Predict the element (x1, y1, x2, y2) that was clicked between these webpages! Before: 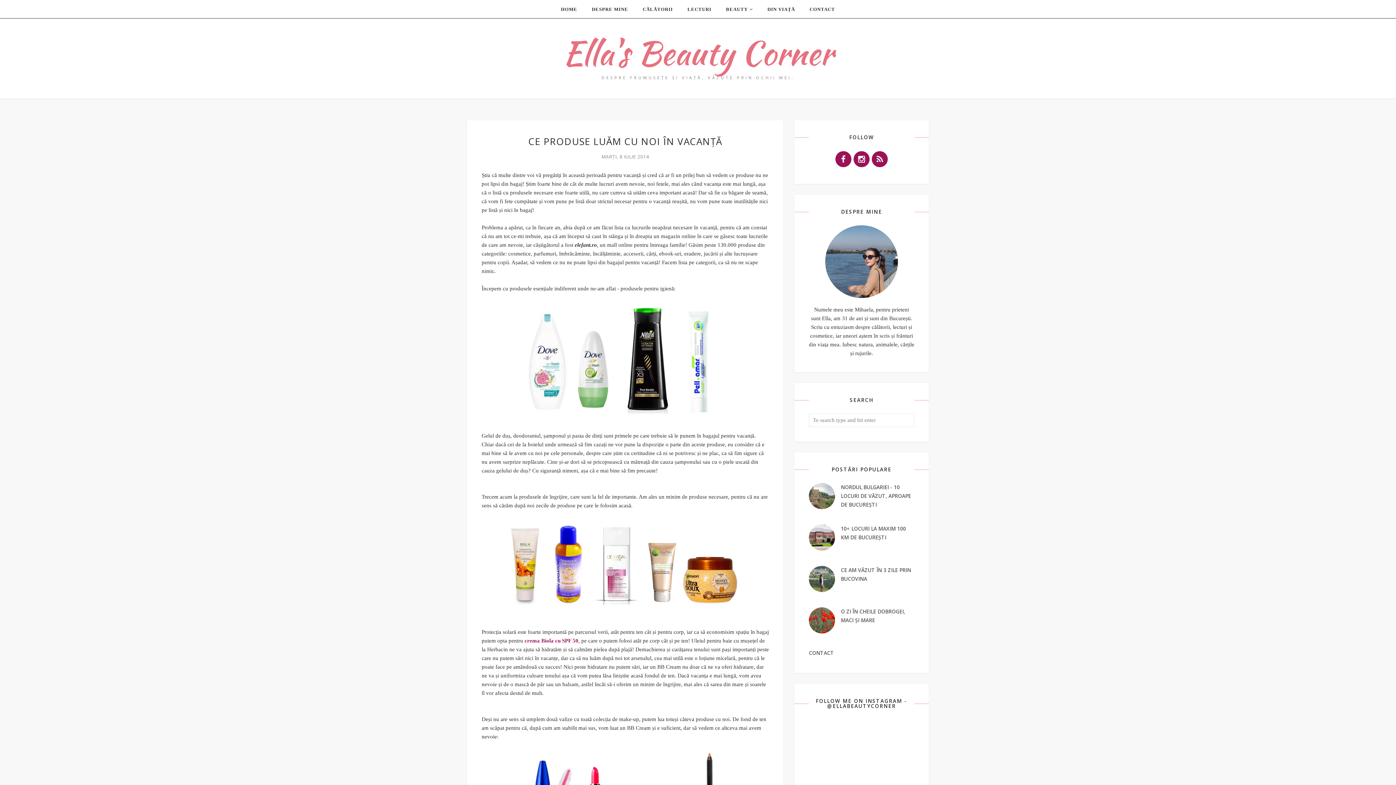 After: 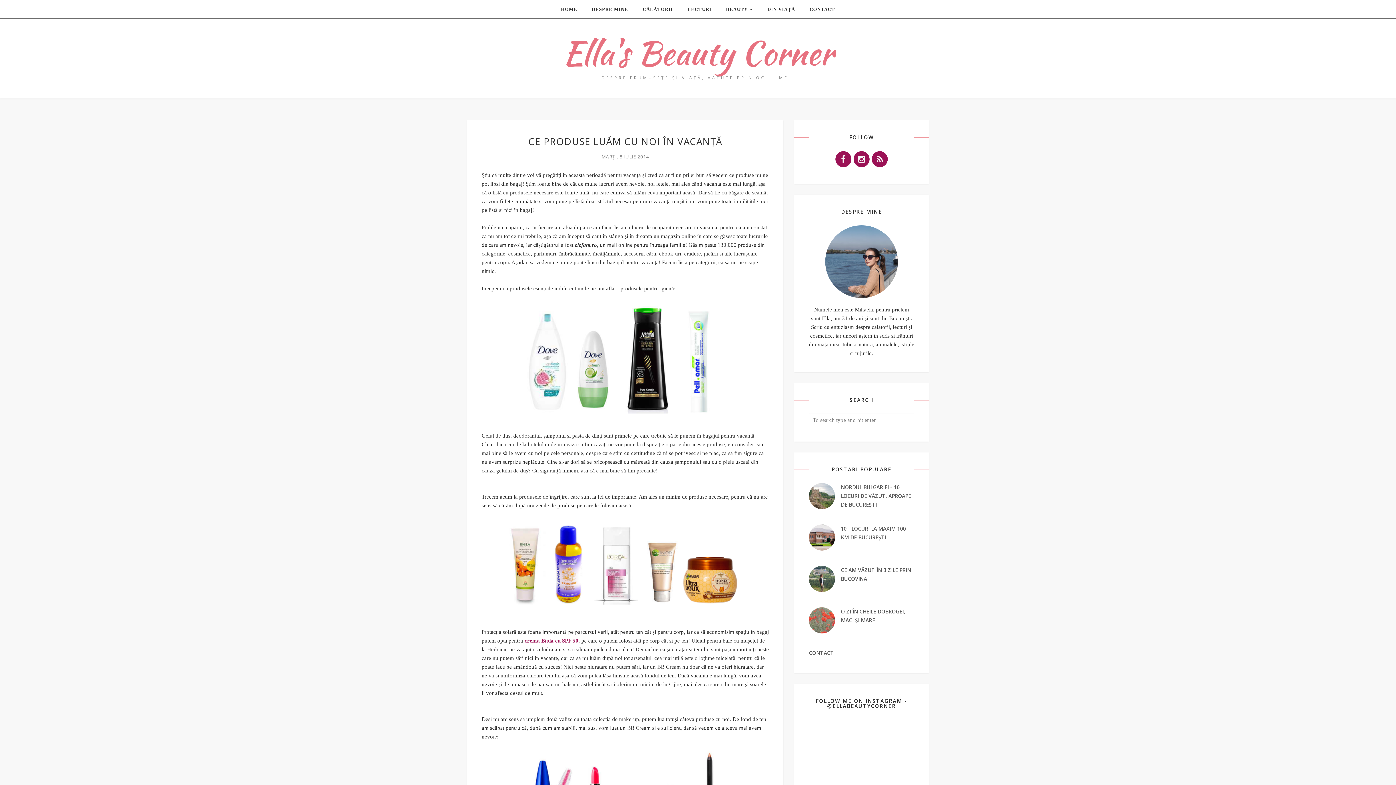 Action: bbox: (809, 629, 837, 634)